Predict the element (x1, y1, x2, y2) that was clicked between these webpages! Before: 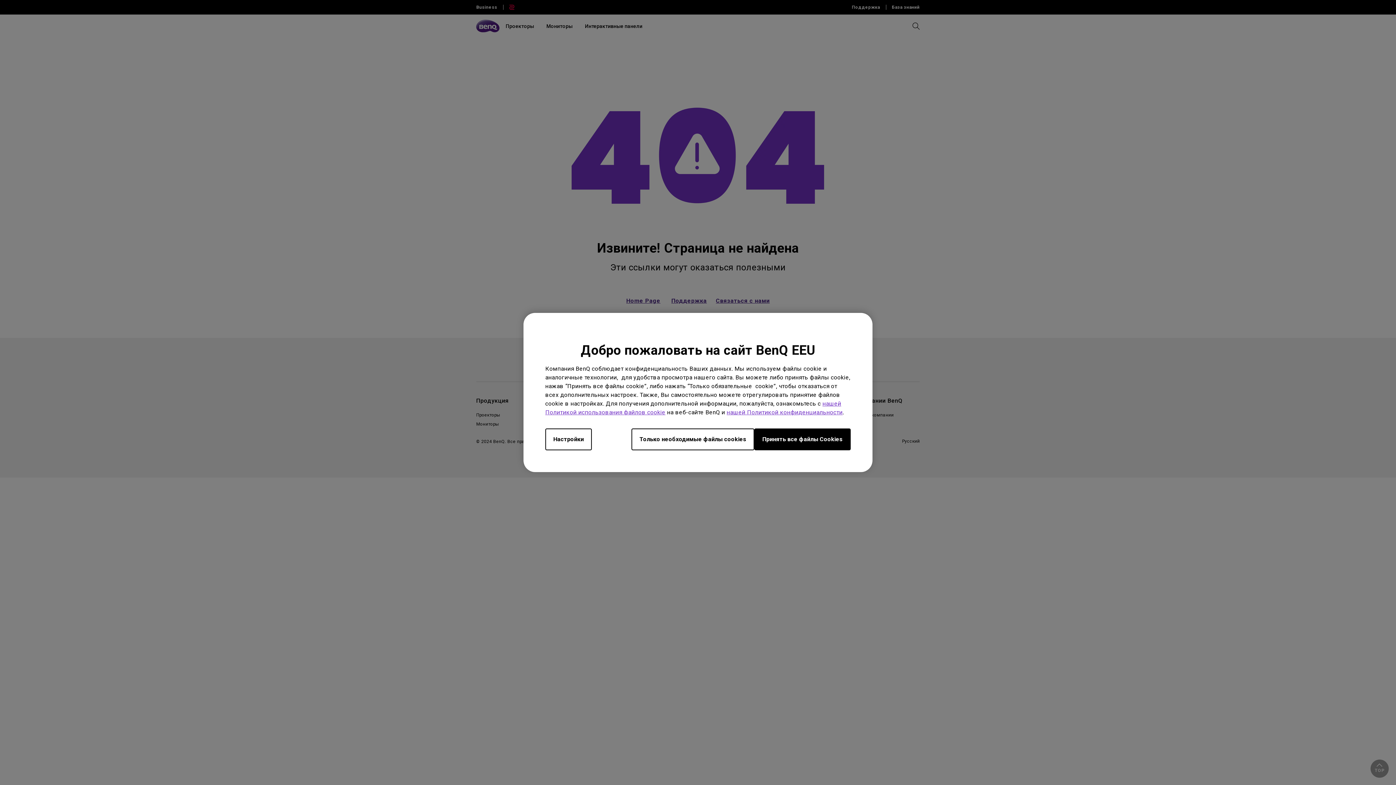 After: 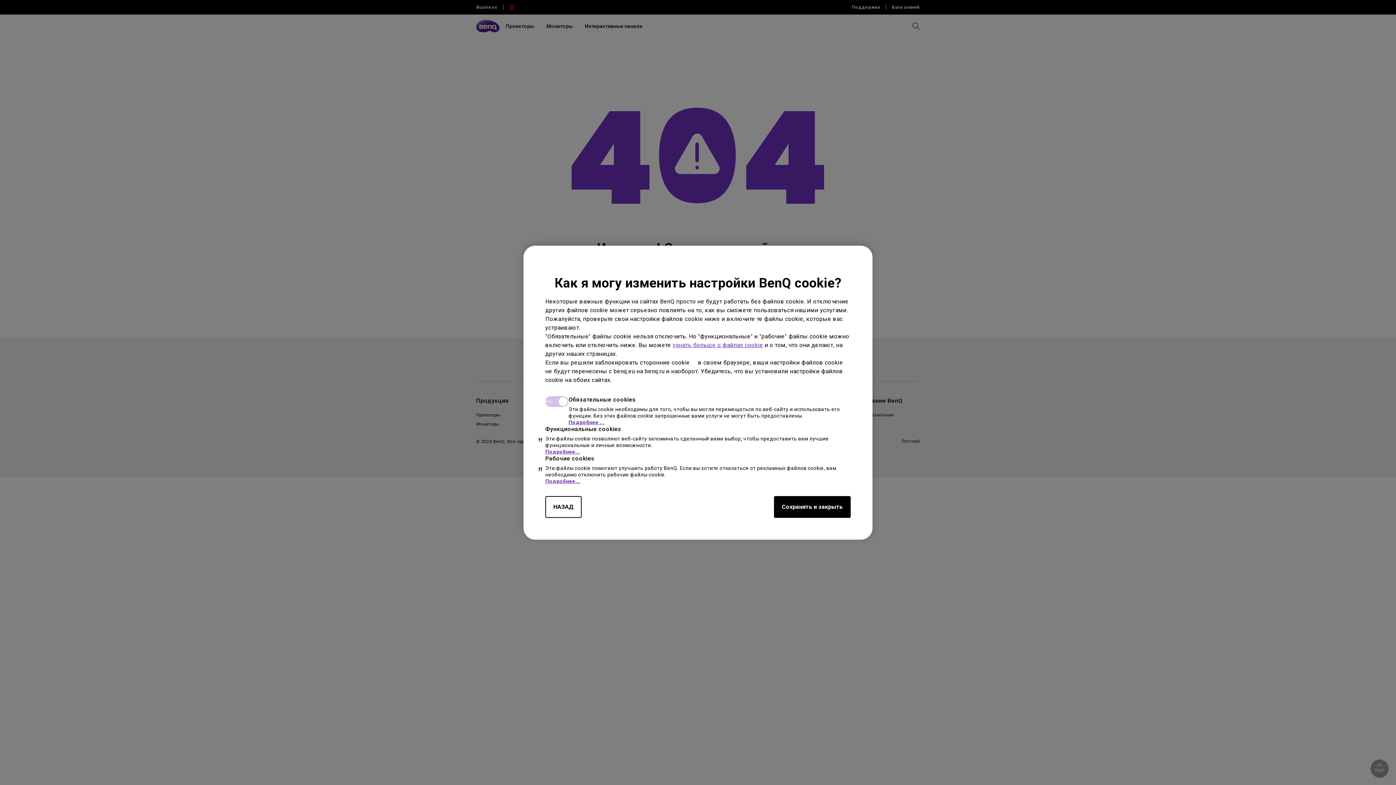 Action: bbox: (545, 428, 592, 450) label: Настройки